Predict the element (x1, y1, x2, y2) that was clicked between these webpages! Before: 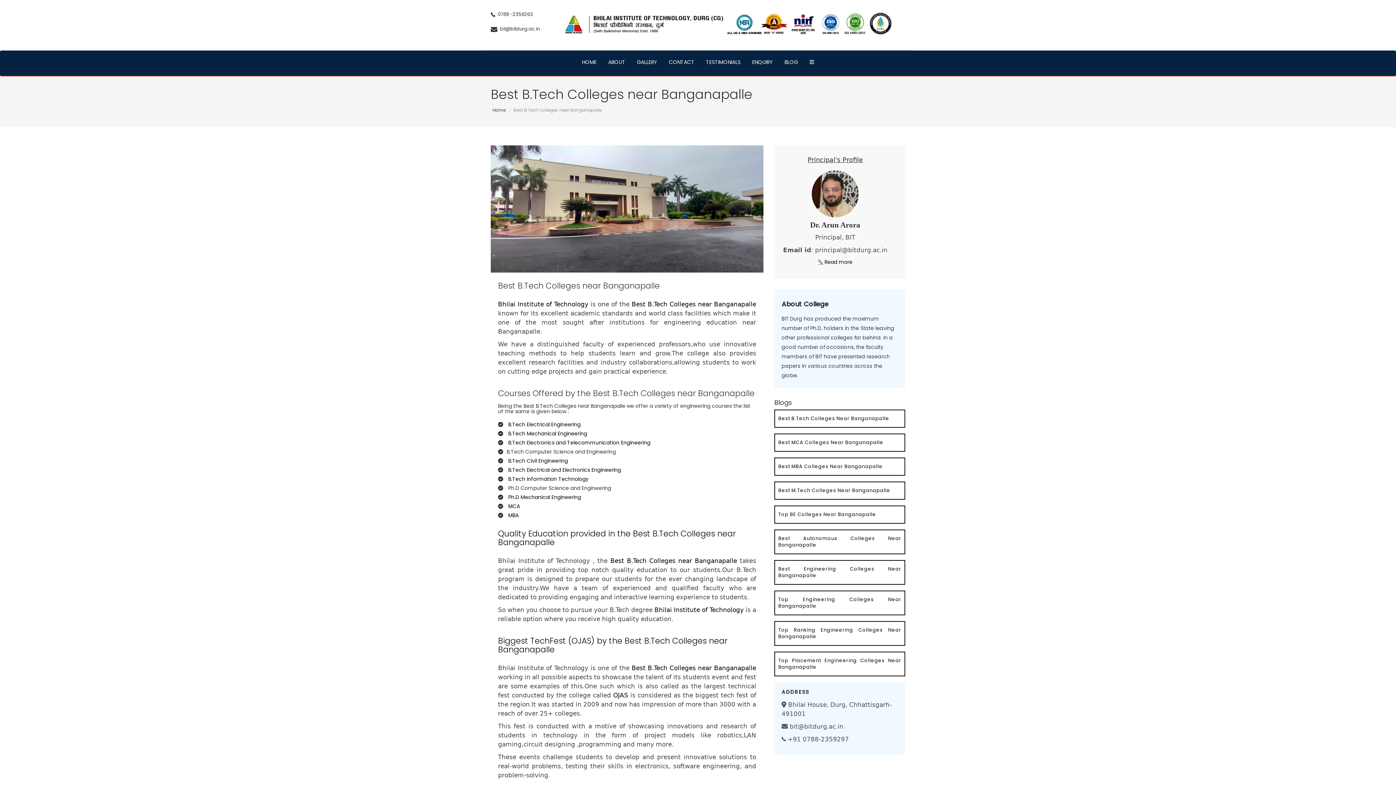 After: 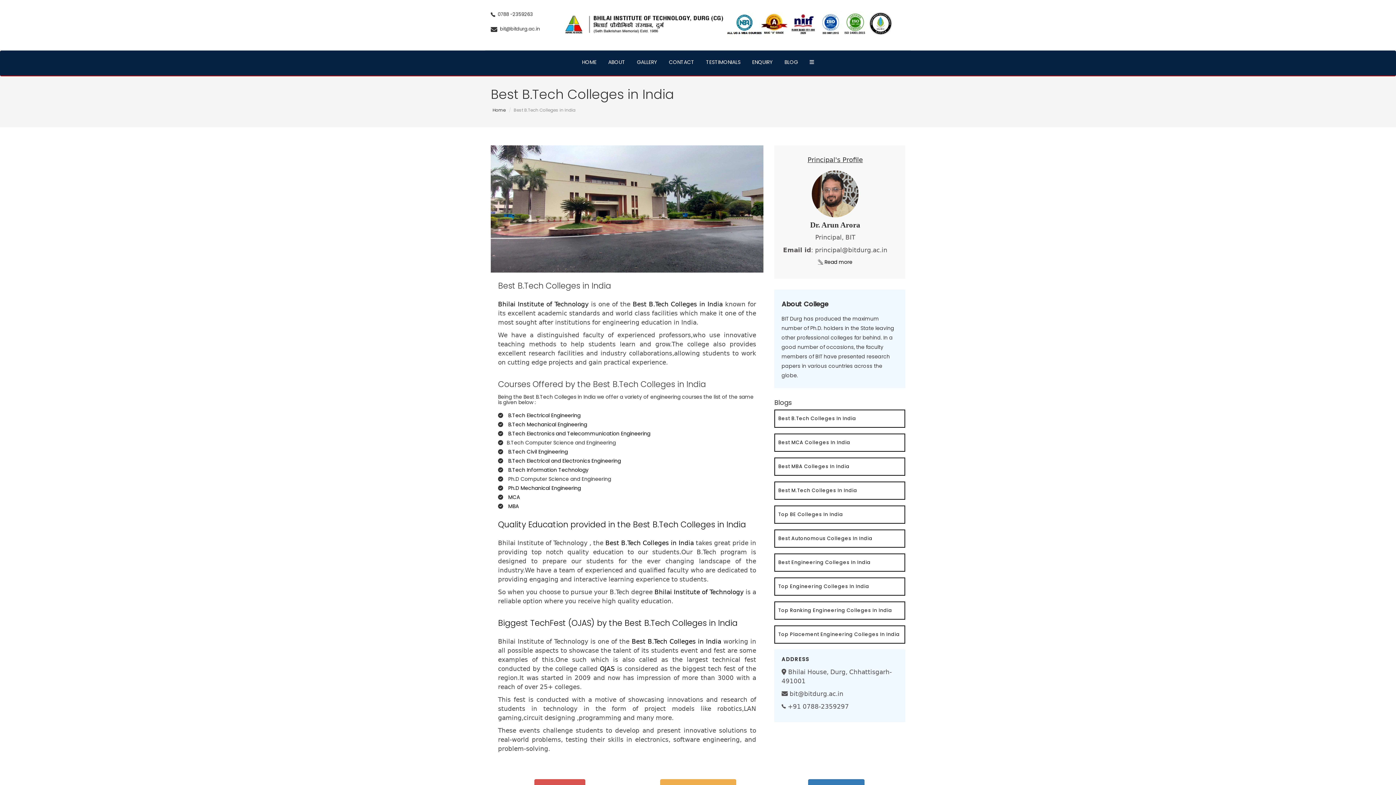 Action: bbox: (631, 300, 756, 308) label: Best B.Tech Colleges near Banganapalle